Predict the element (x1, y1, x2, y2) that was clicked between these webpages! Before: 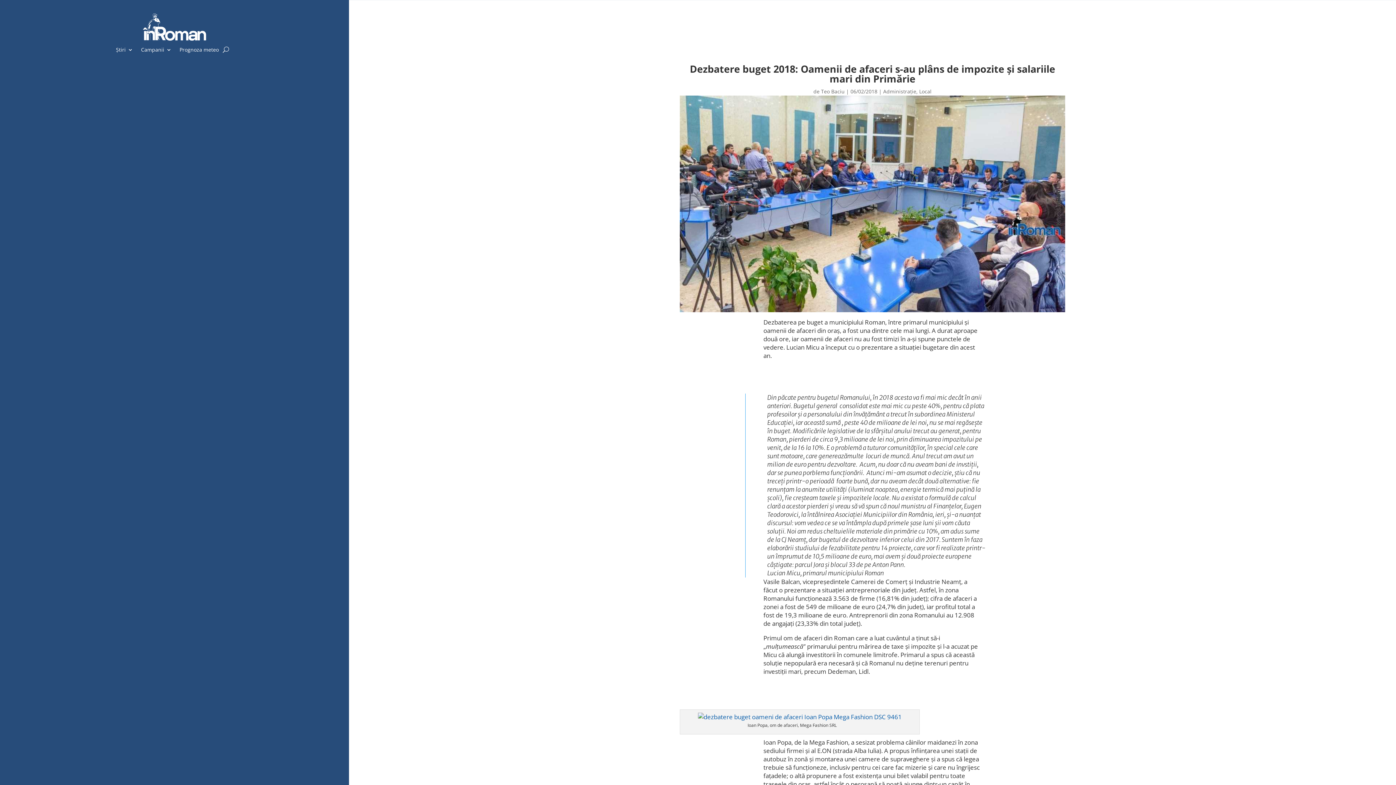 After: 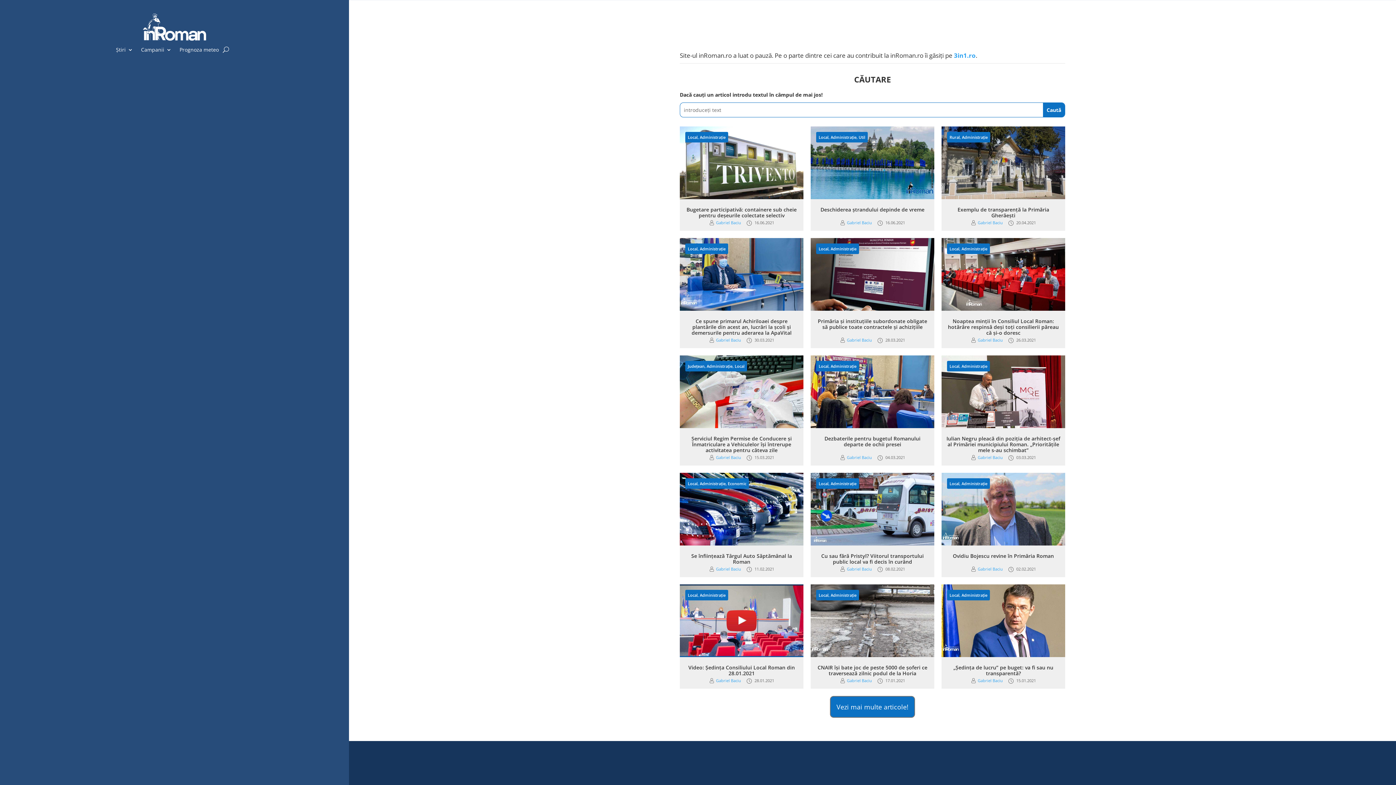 Action: bbox: (883, 88, 916, 94) label: Administrație